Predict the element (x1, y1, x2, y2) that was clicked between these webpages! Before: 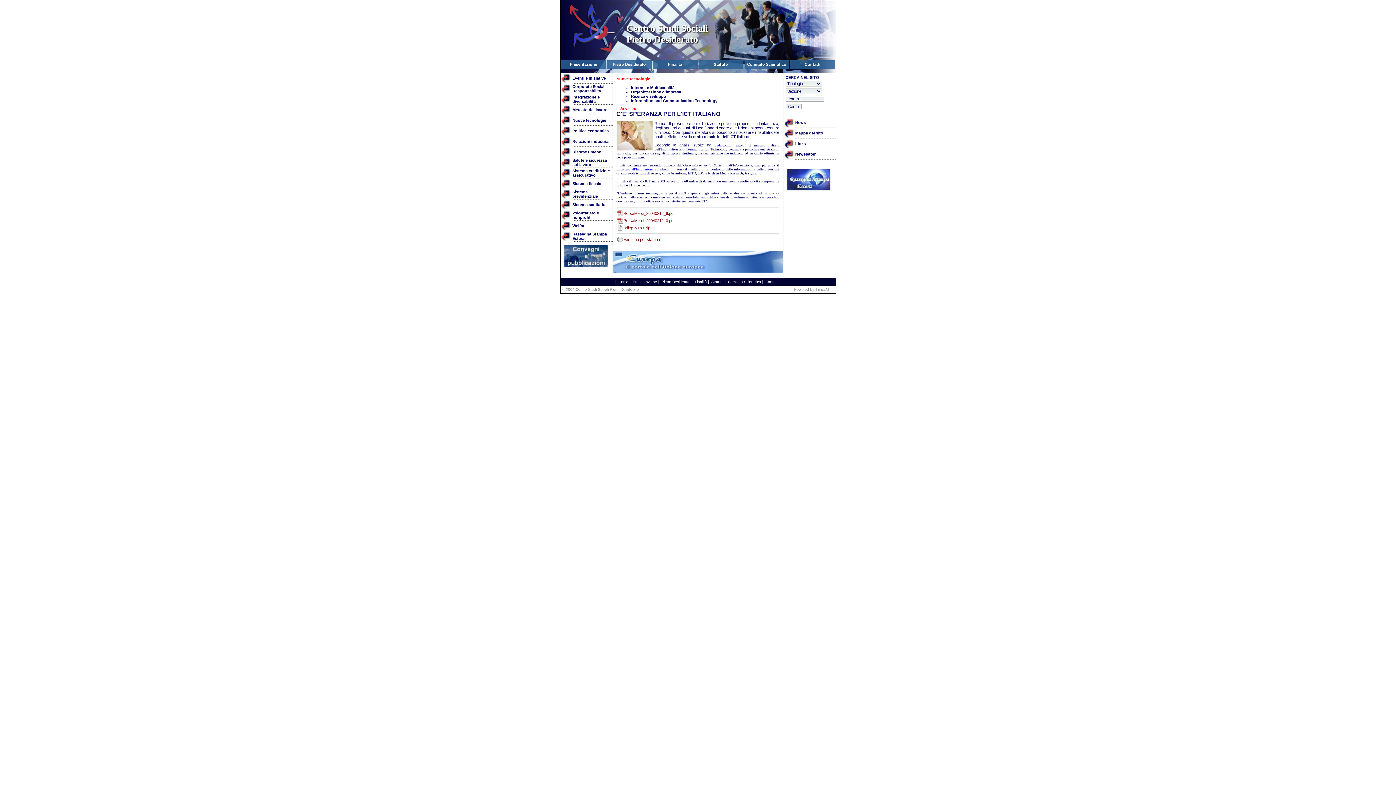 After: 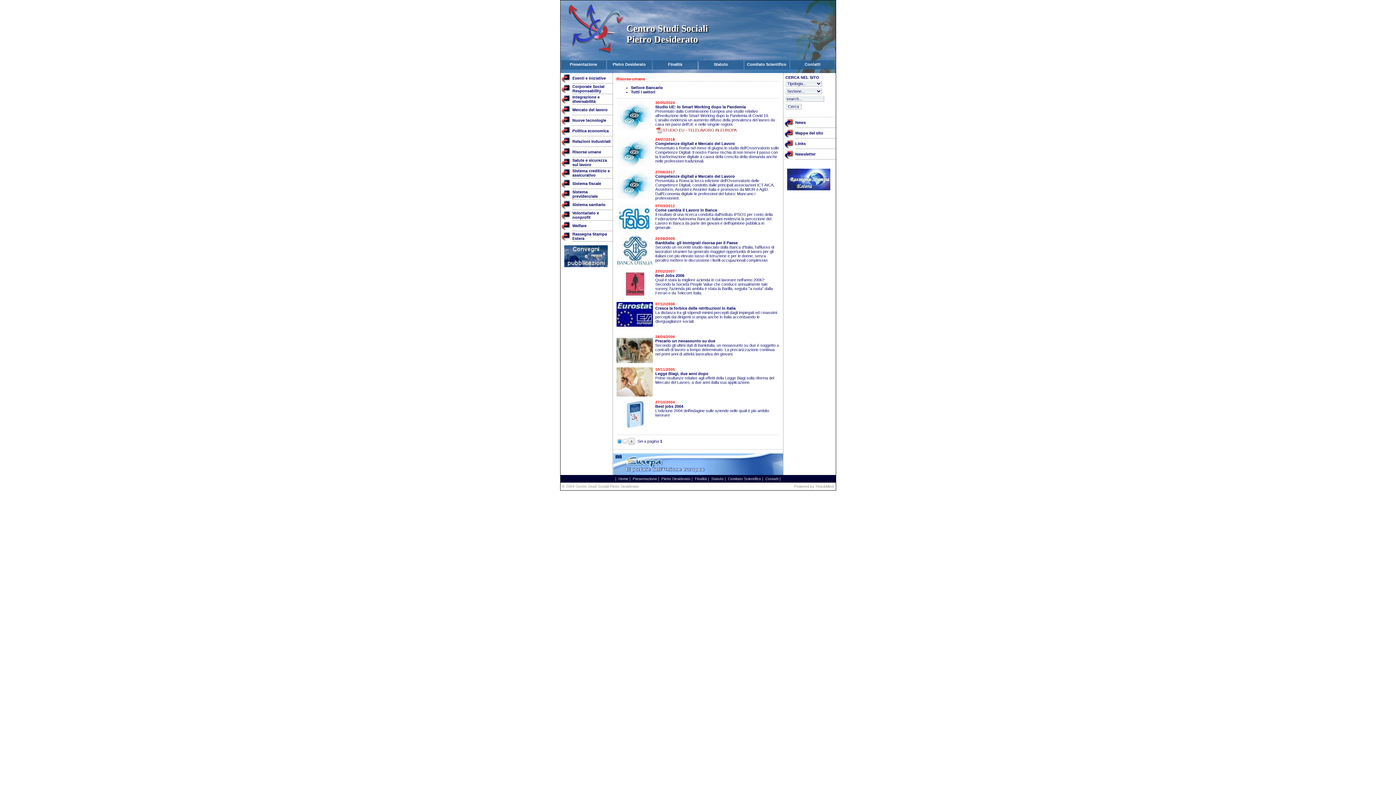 Action: bbox: (572, 149, 601, 154) label: Risorse umane